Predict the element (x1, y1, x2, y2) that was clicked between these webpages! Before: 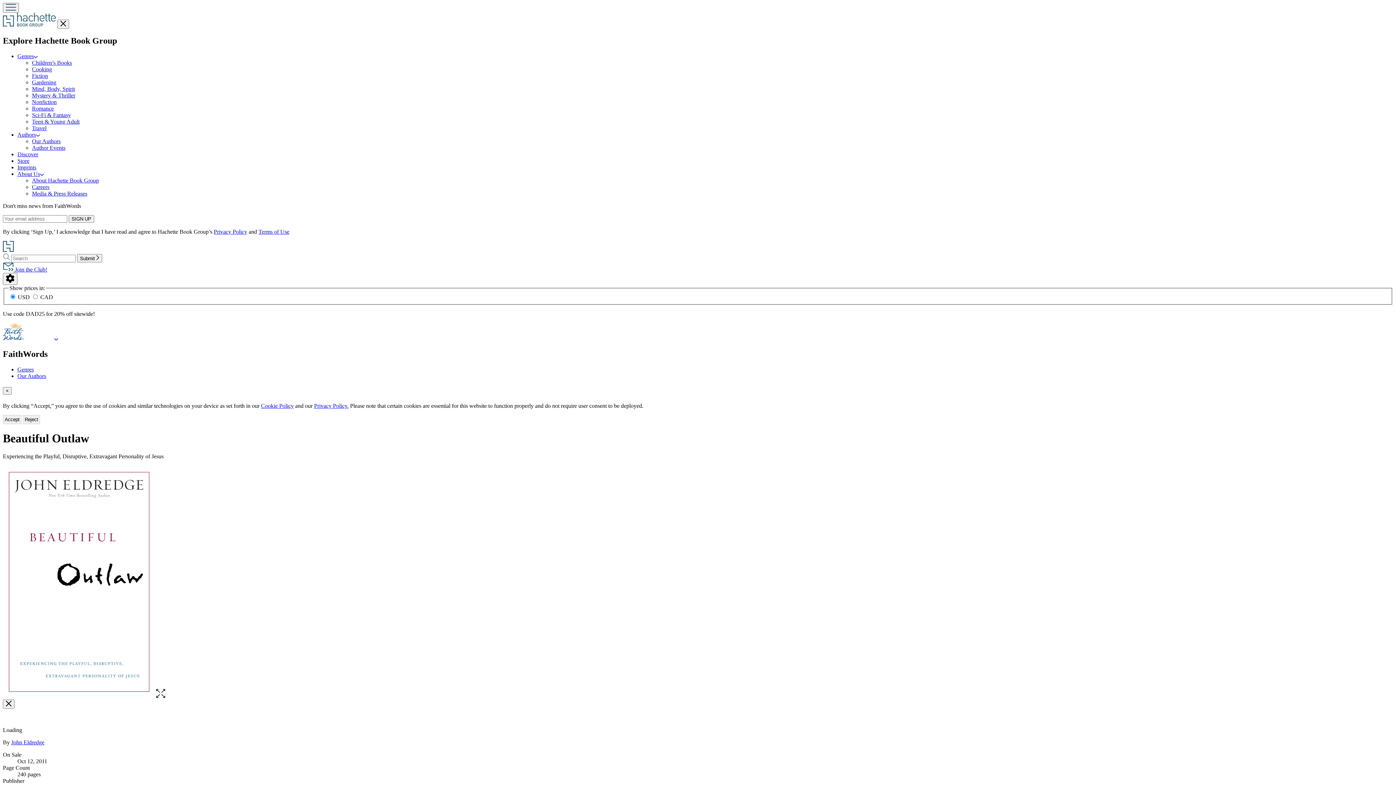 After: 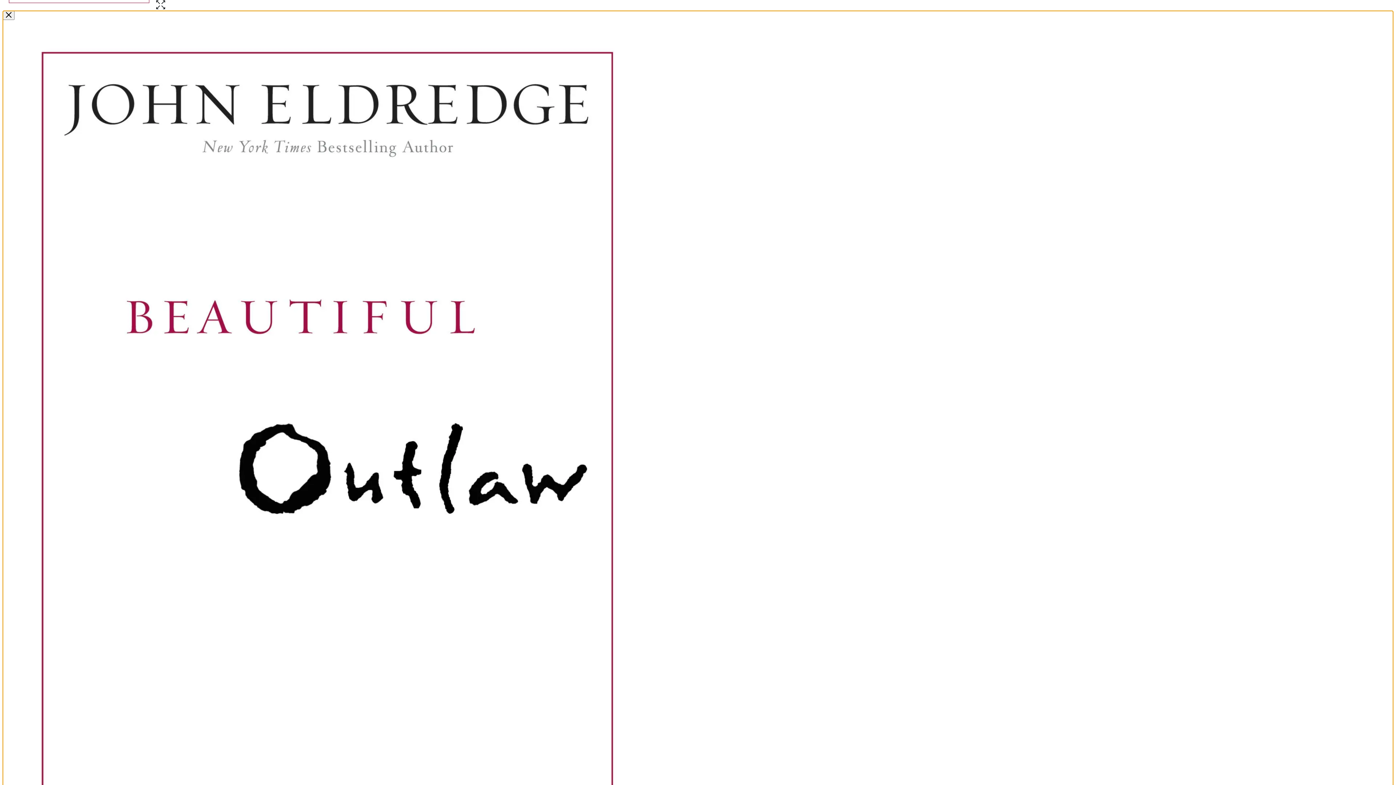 Action: bbox: (156, 693, 165, 699) label: Open the full-size image